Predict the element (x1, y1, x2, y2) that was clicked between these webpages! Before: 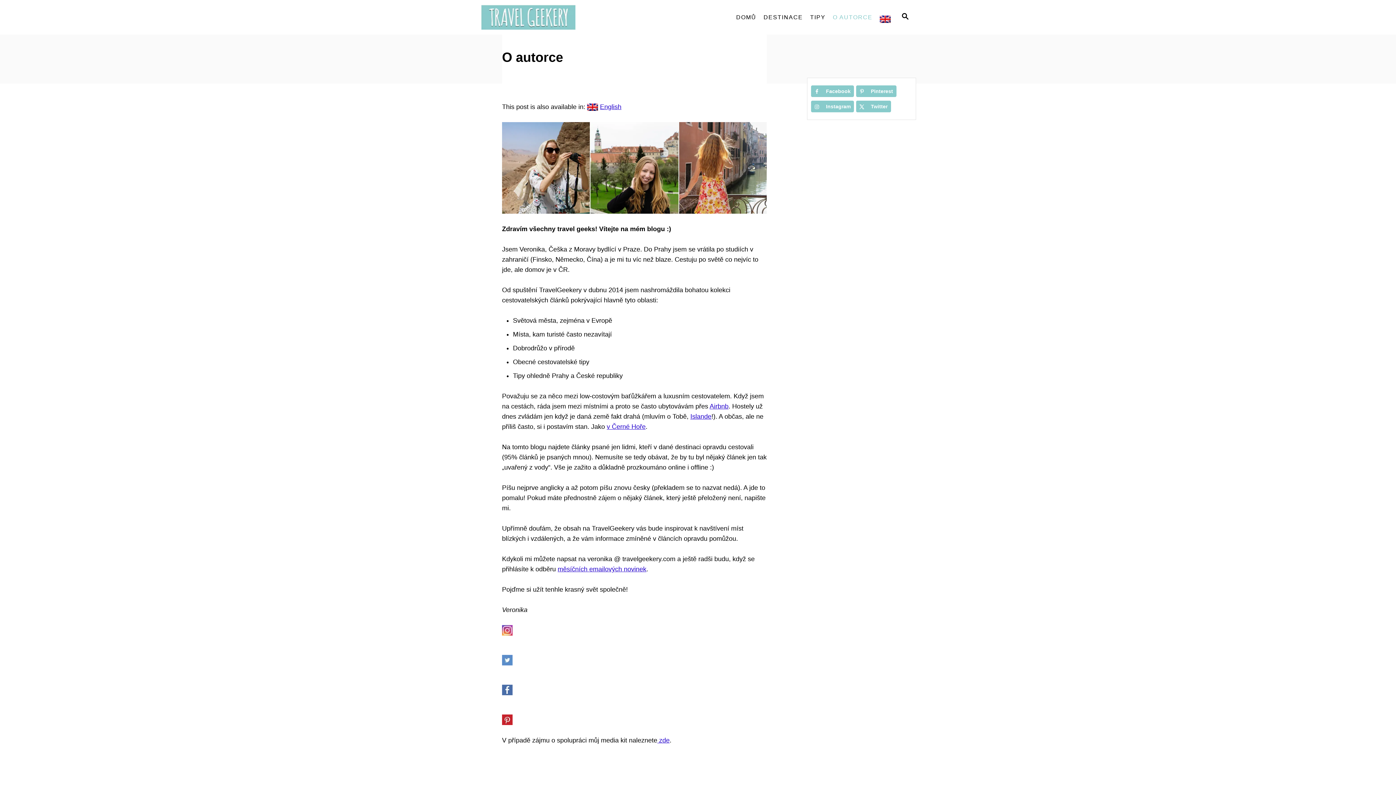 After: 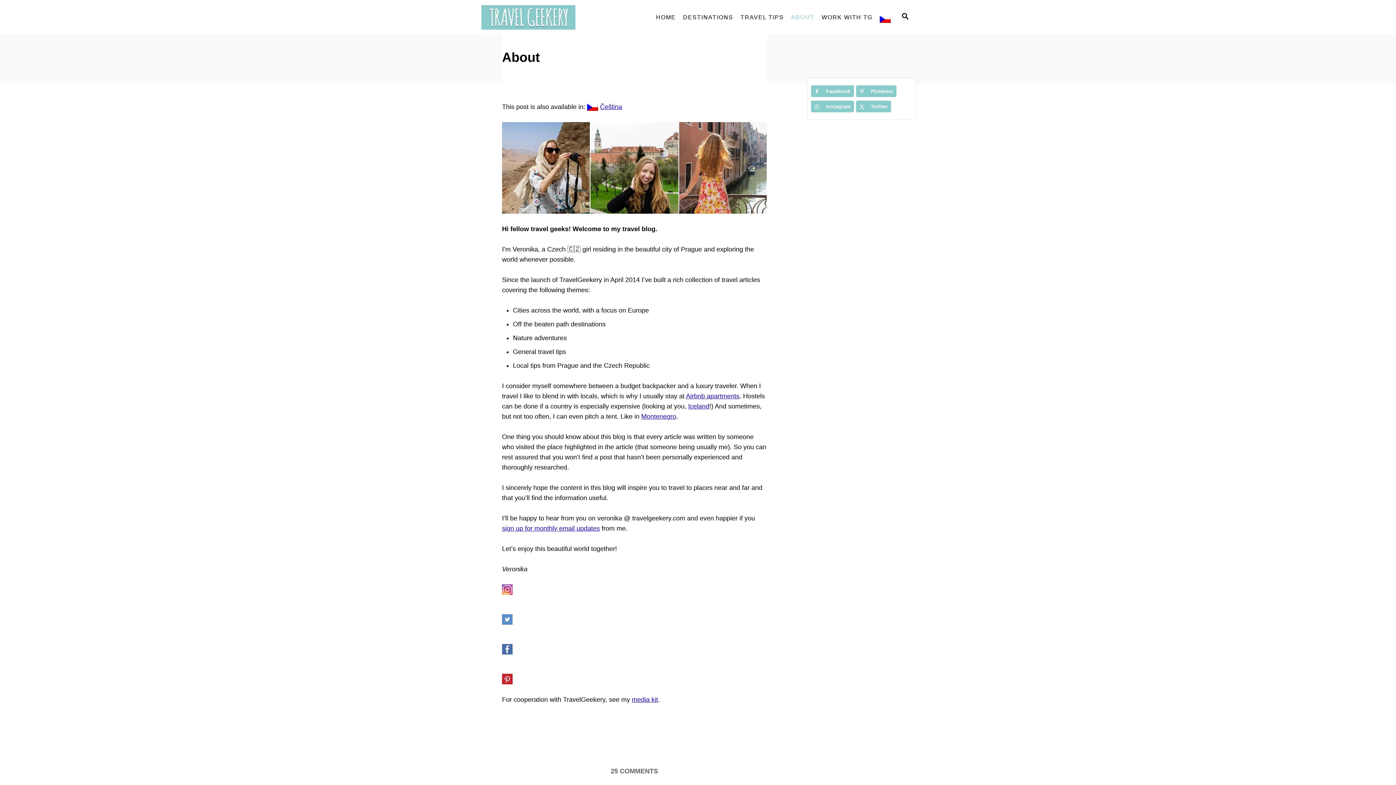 Action: bbox: (587, 103, 621, 110) label: English